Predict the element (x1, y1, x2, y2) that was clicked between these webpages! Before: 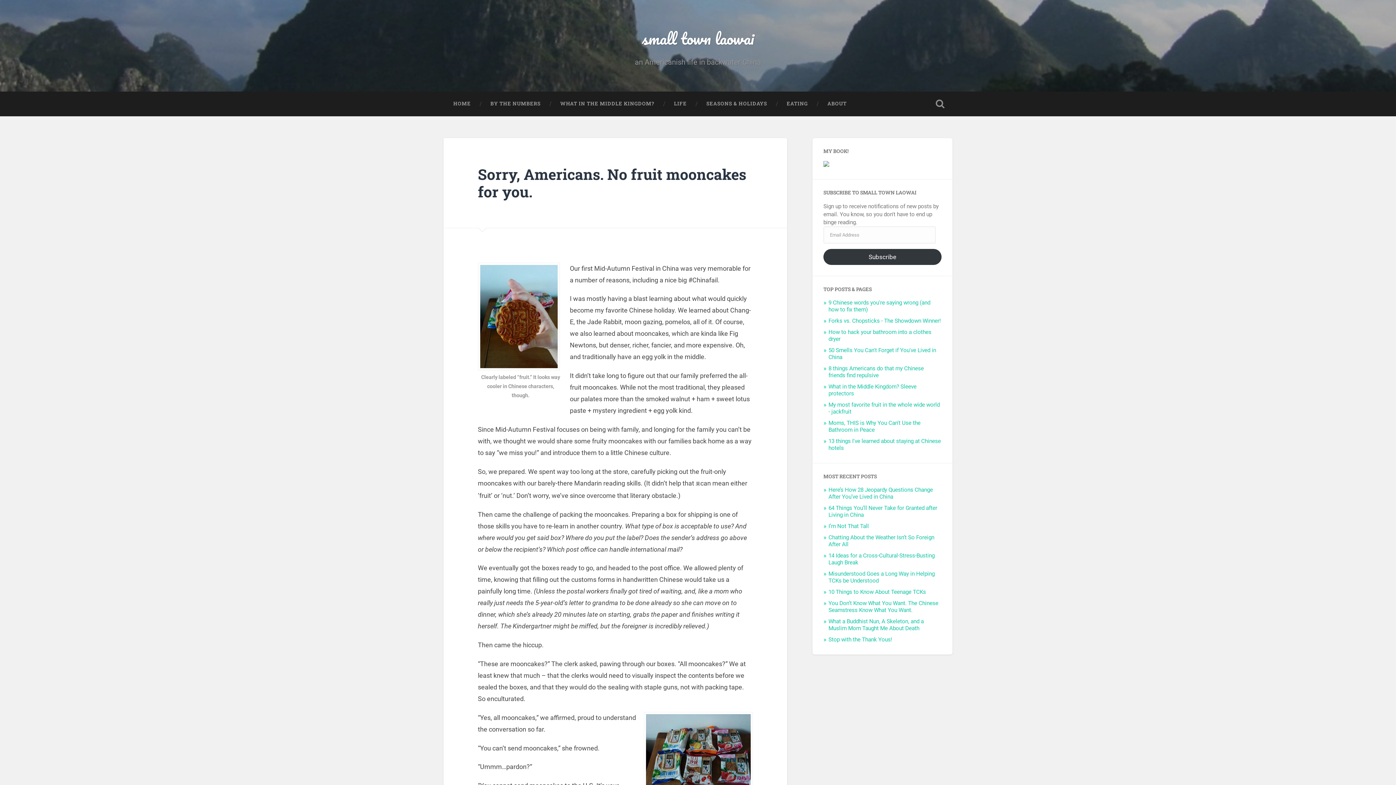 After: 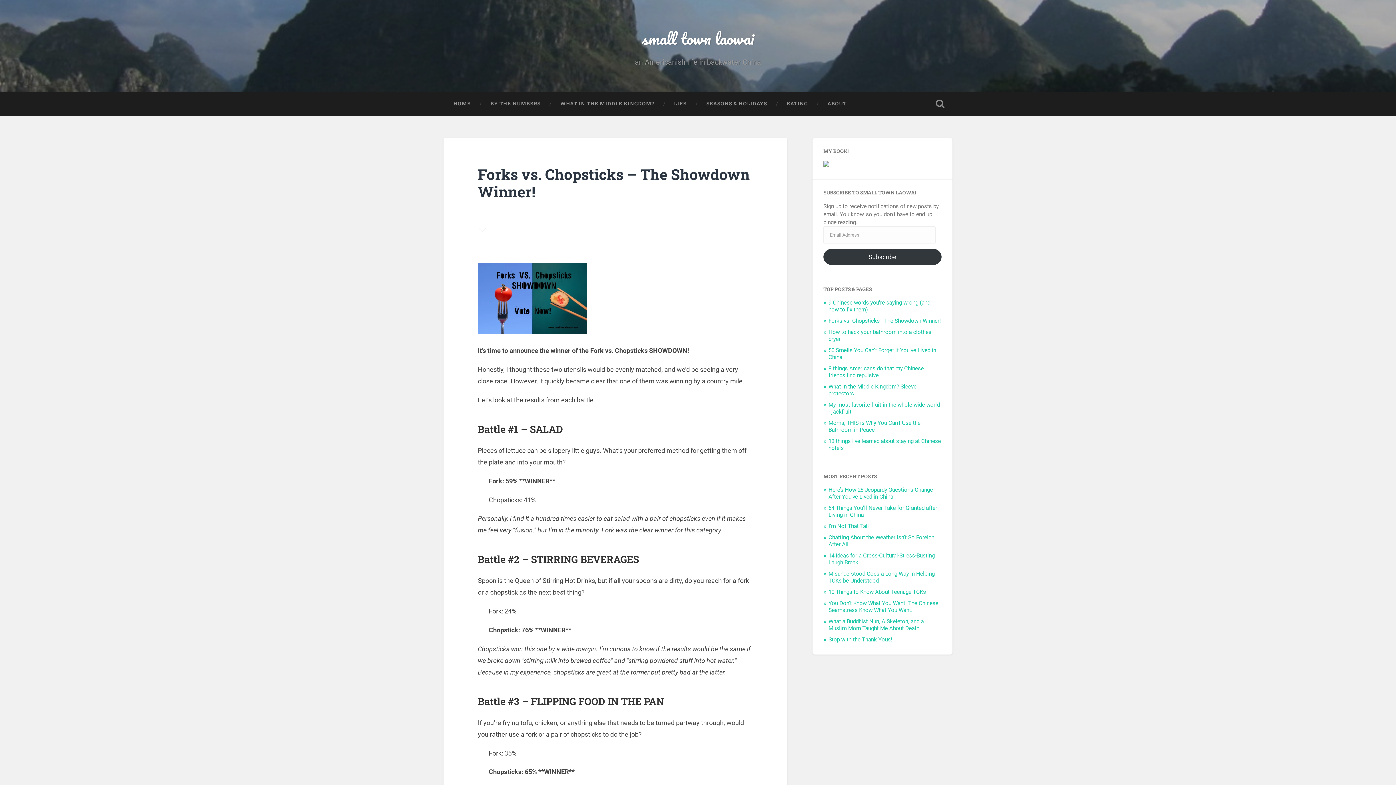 Action: label: Forks vs. Chopsticks - The Showdown Winner! bbox: (828, 317, 941, 324)